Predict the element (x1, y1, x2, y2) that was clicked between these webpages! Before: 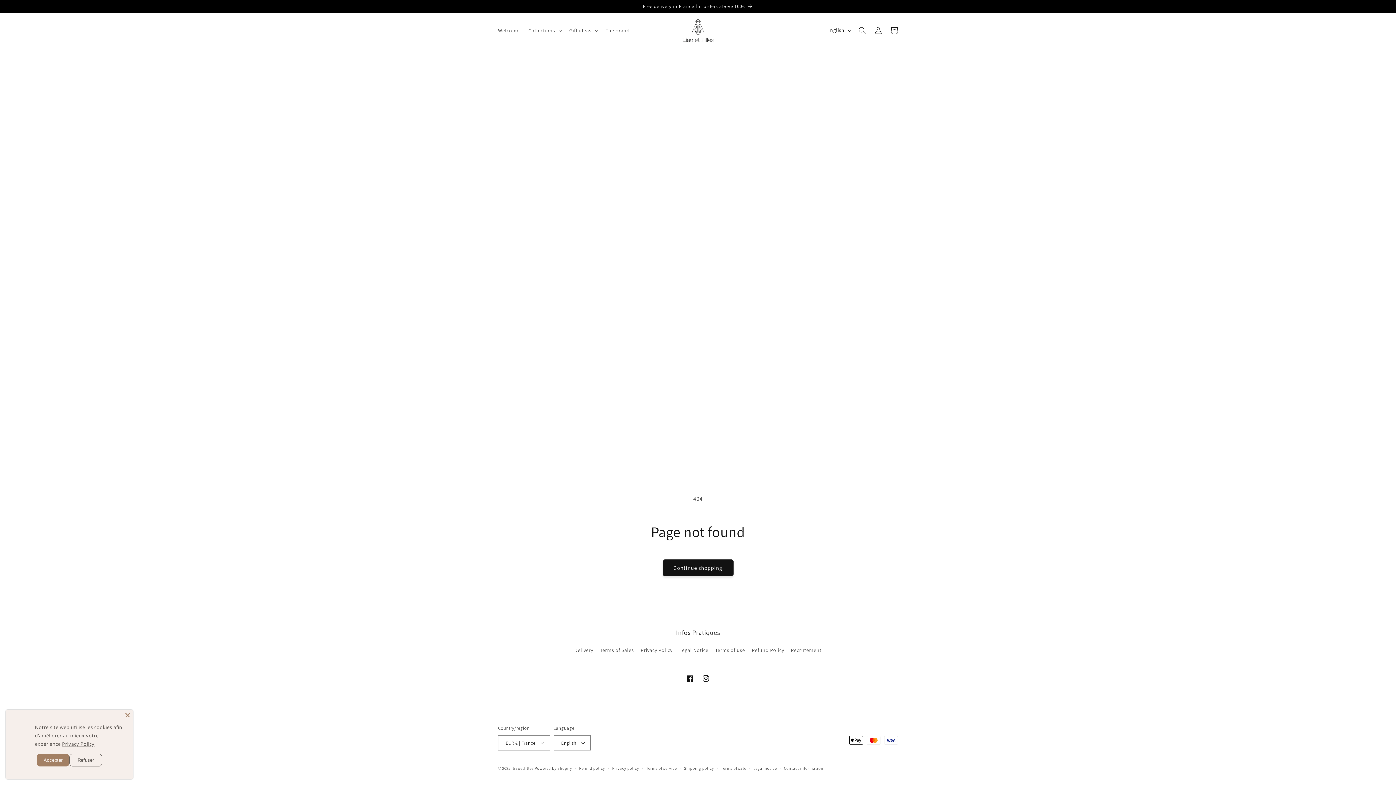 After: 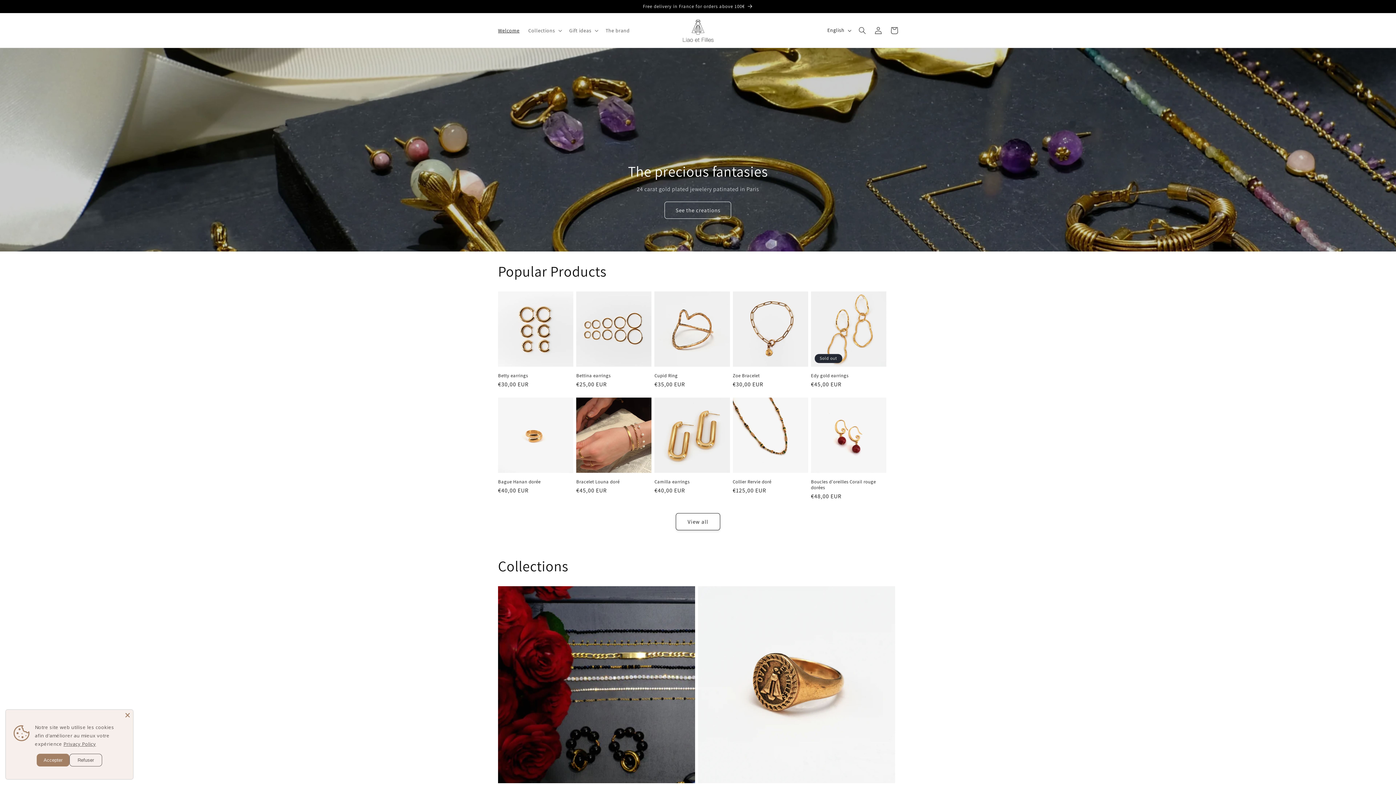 Action: label: Welcome bbox: (493, 22, 524, 38)